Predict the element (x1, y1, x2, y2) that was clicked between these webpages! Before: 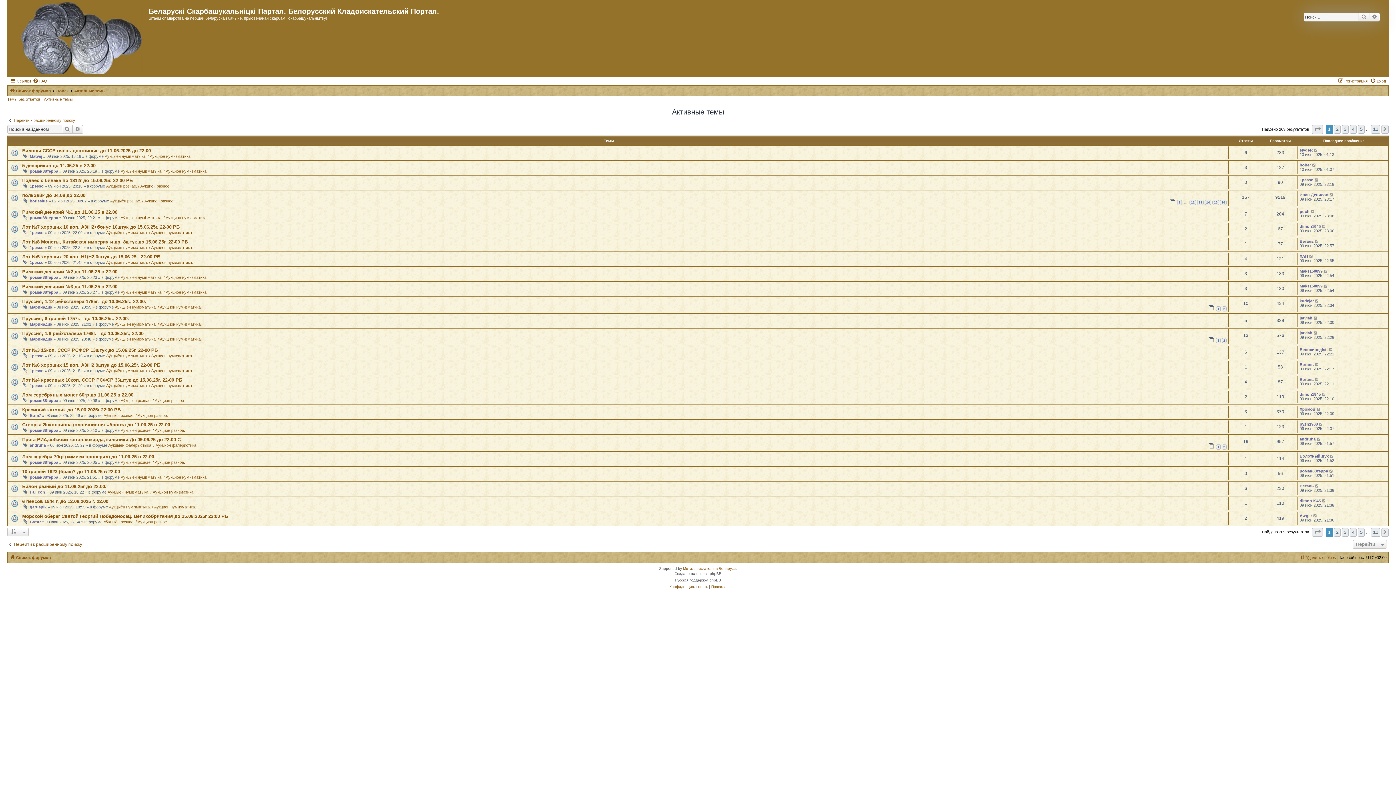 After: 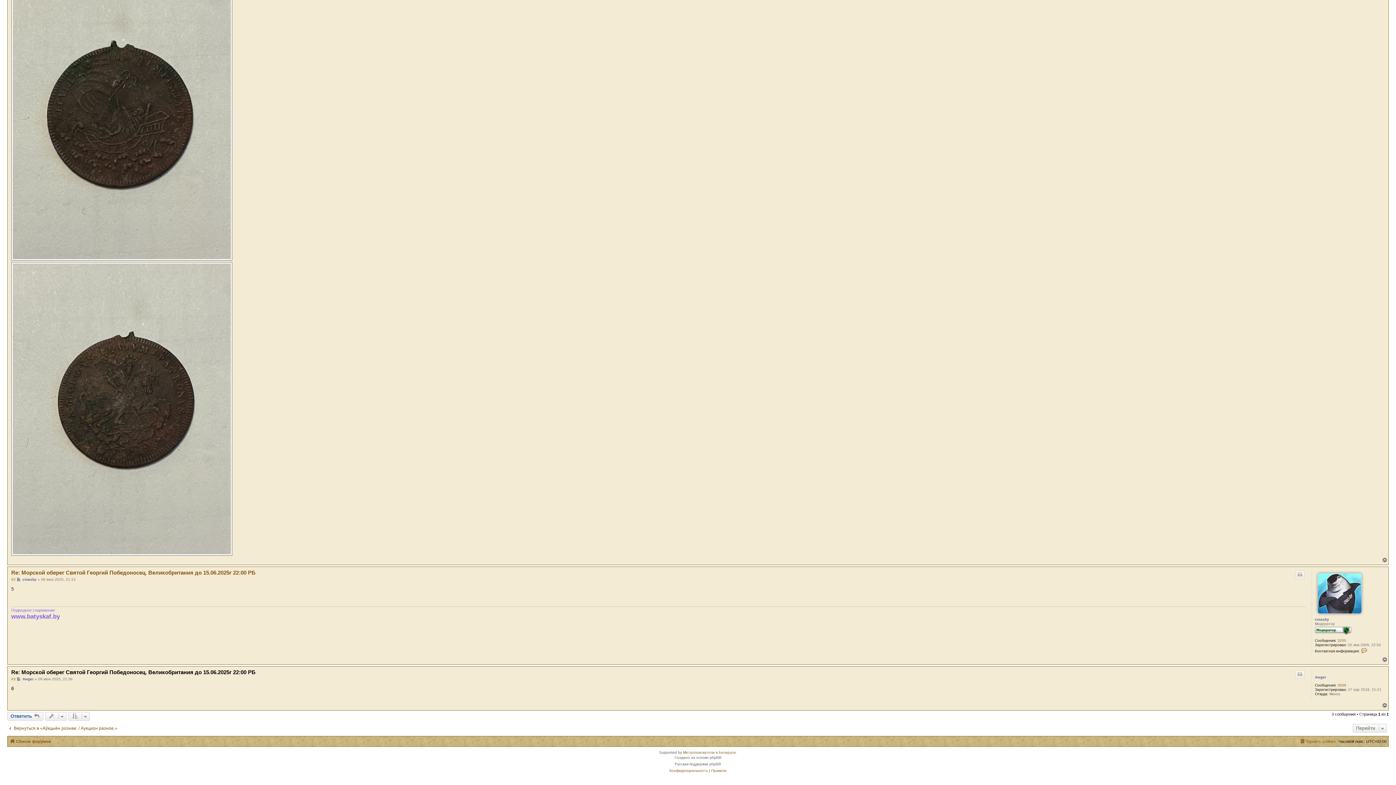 Action: bbox: (1313, 513, 1318, 518)